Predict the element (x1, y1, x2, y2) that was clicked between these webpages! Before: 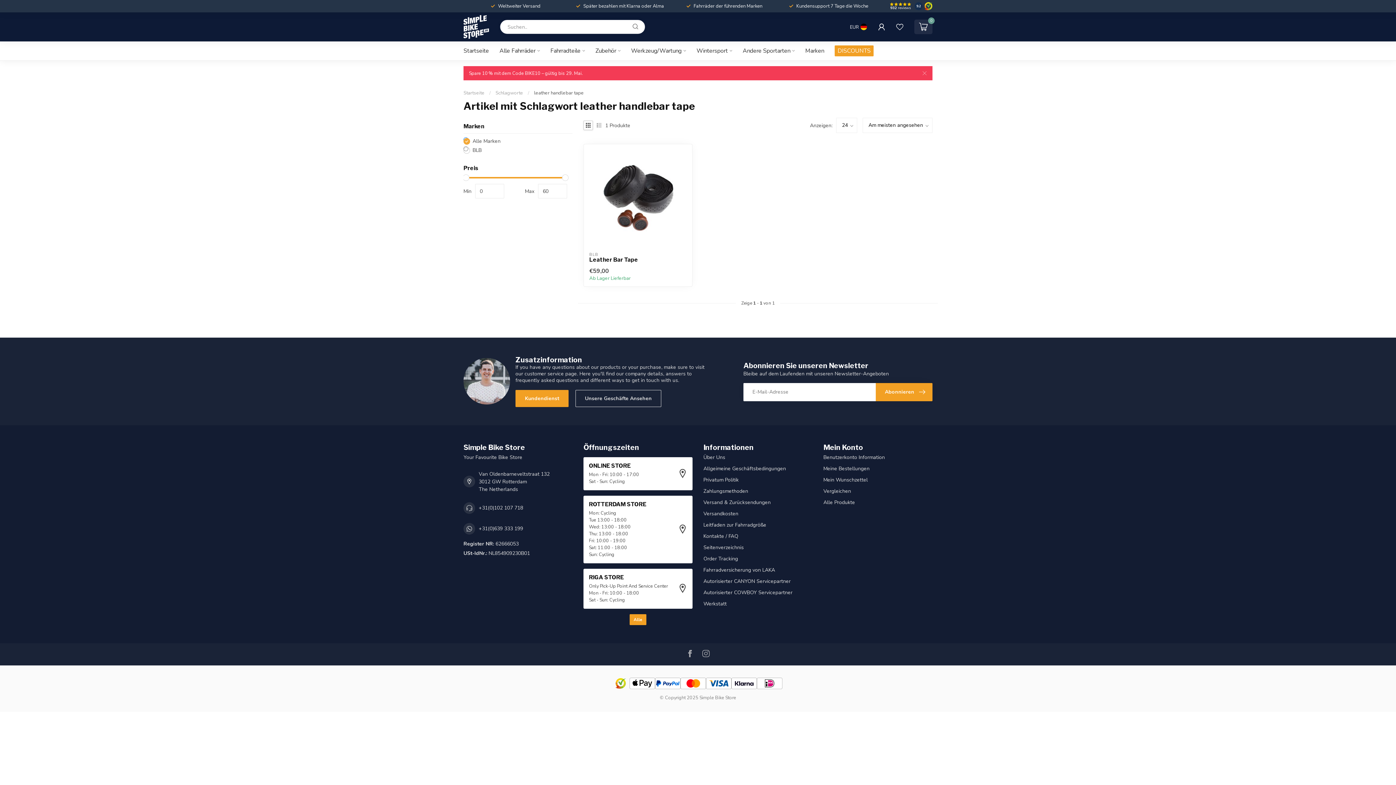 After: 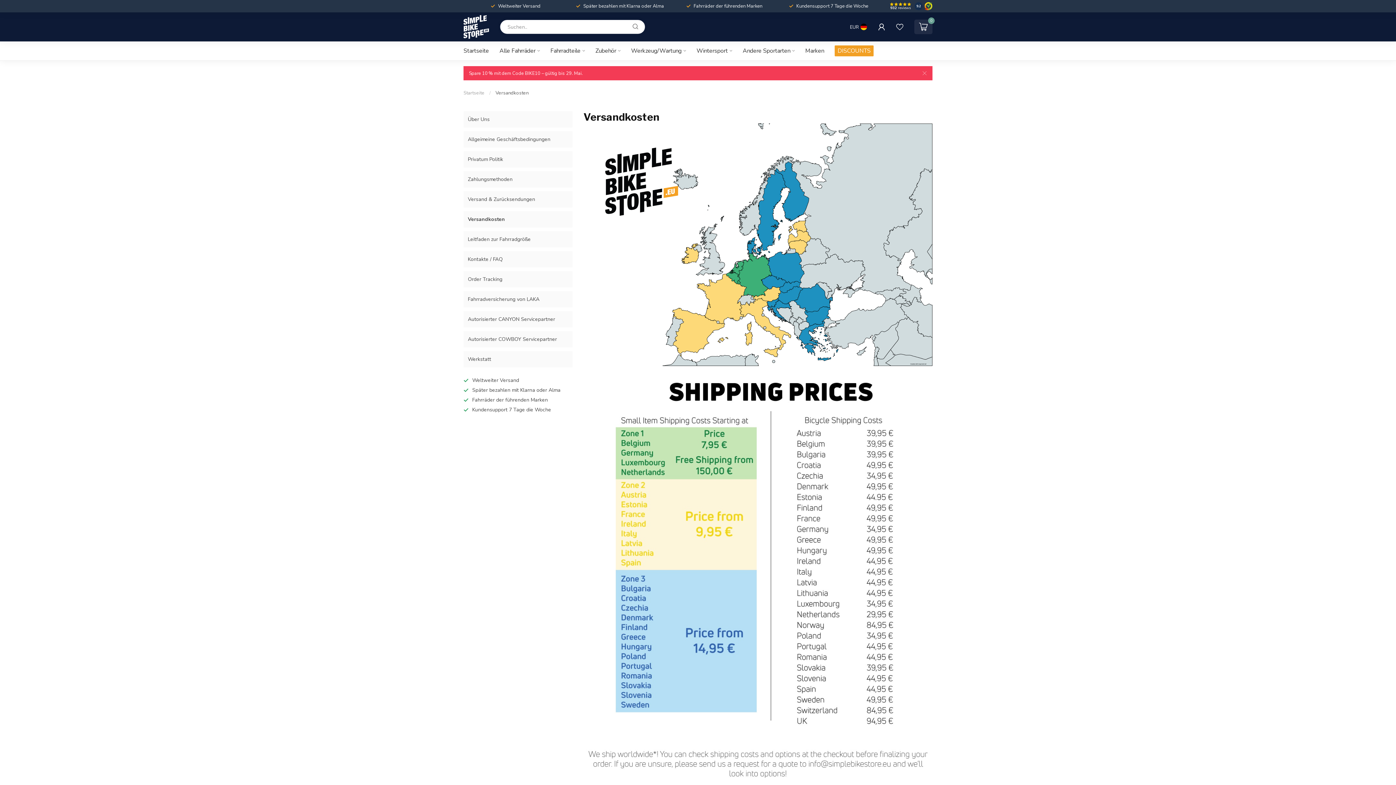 Action: bbox: (703, 508, 812, 519) label: Versandkosten